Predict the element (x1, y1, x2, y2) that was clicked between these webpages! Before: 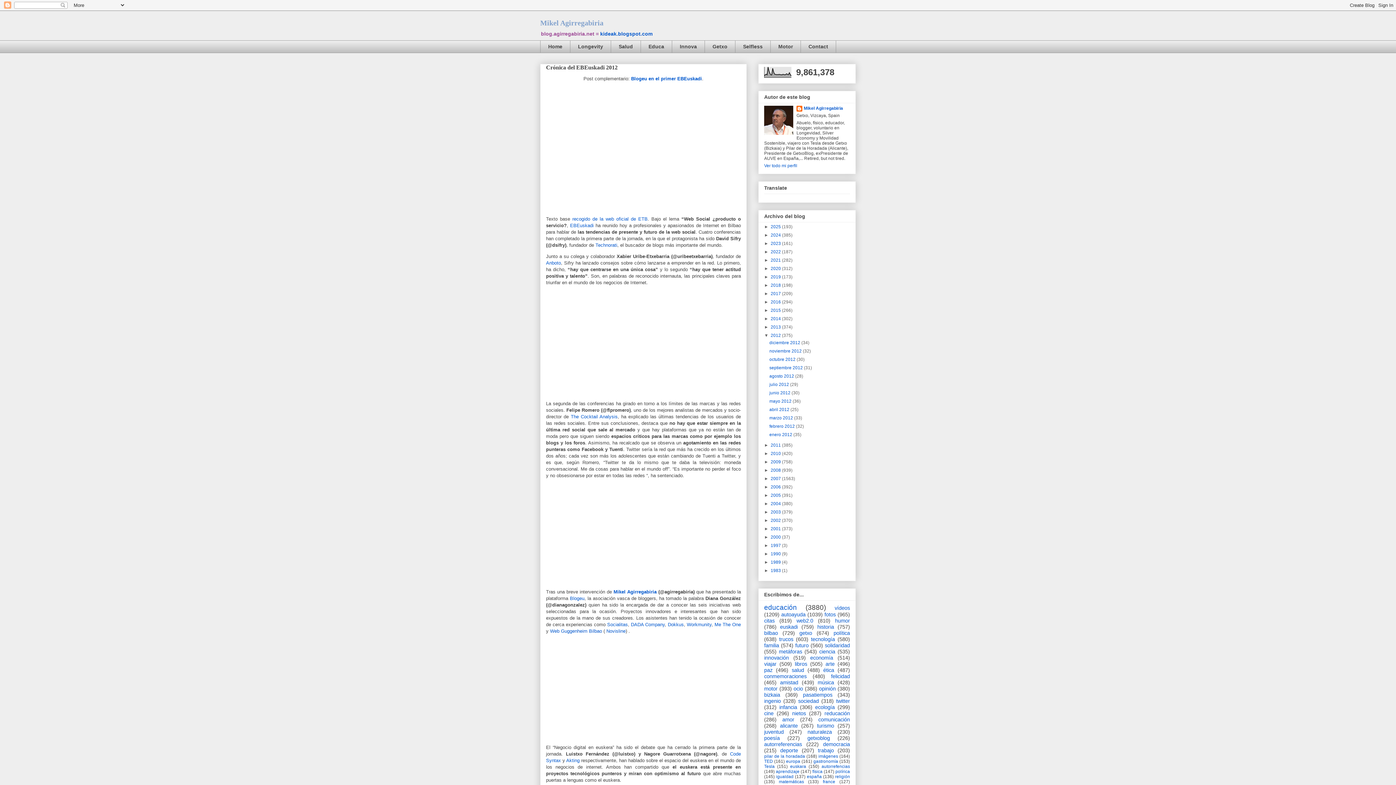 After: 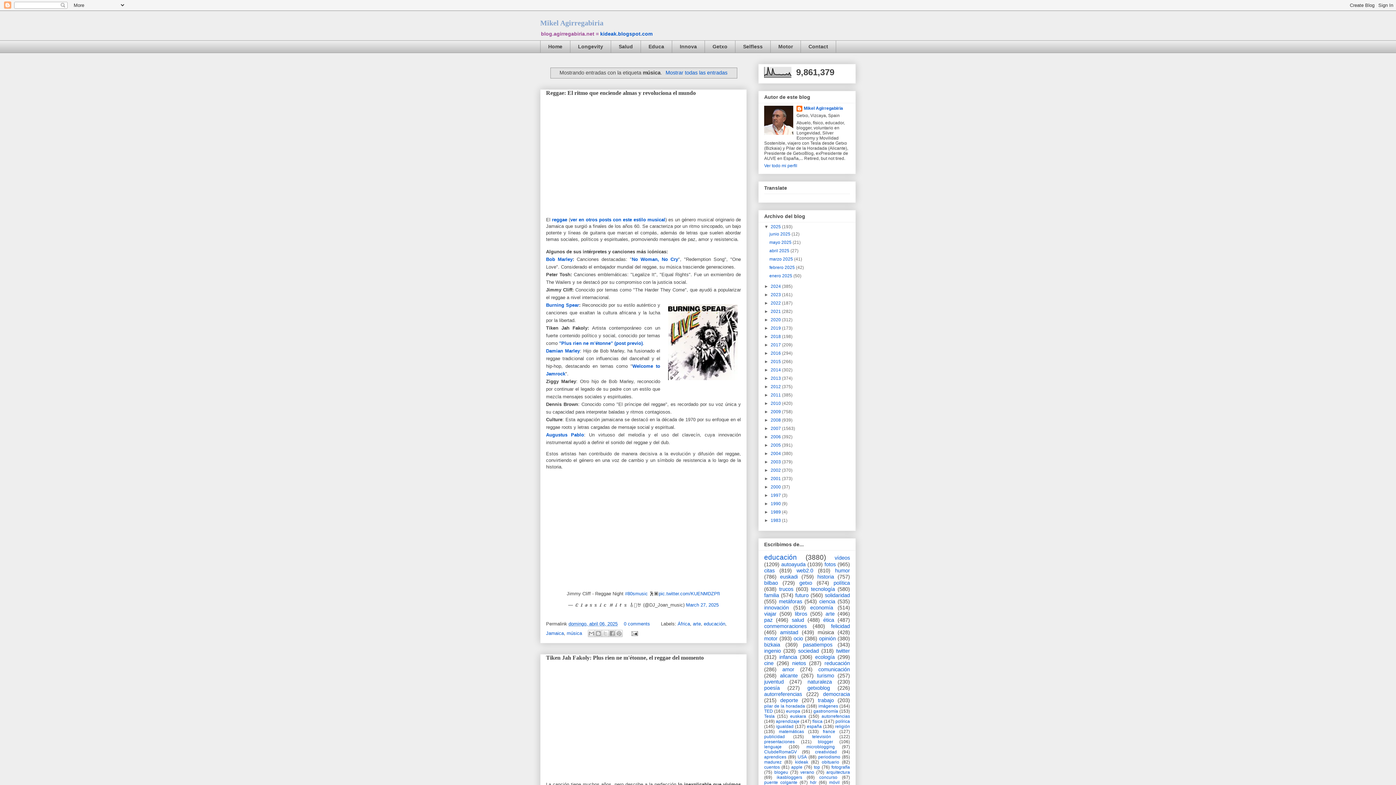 Action: label: música bbox: (817, 680, 834, 685)